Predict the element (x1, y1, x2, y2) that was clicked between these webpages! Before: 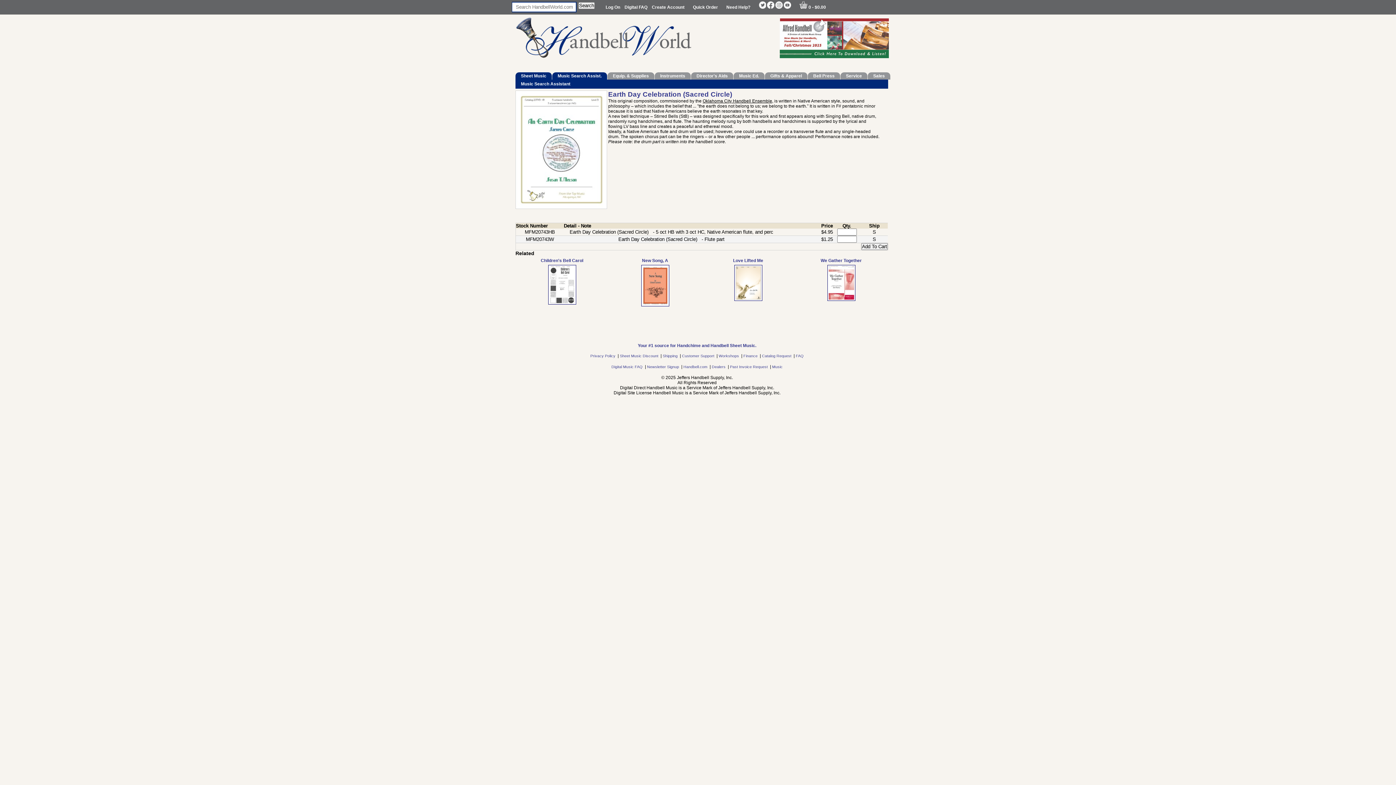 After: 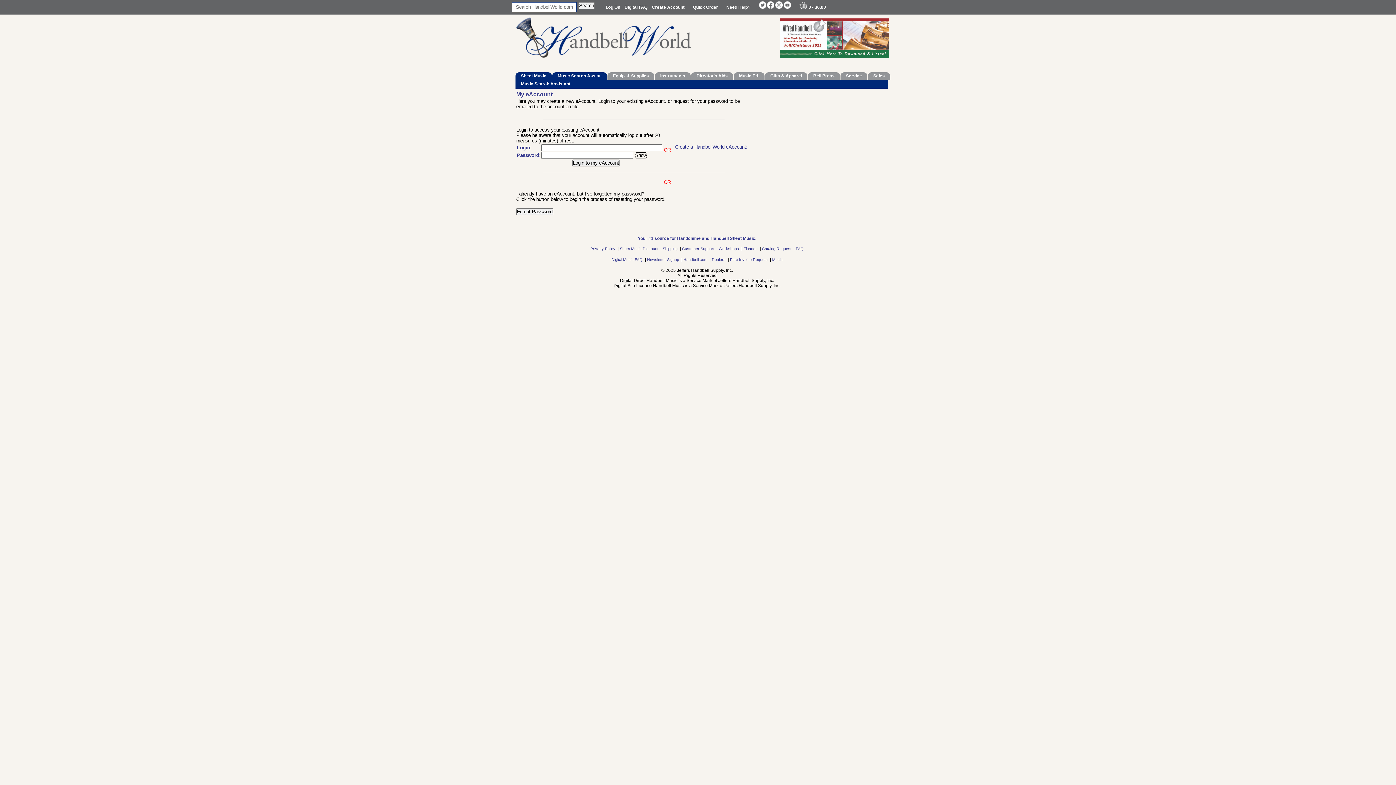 Action: label: Log On  bbox: (605, 4, 621, 9)